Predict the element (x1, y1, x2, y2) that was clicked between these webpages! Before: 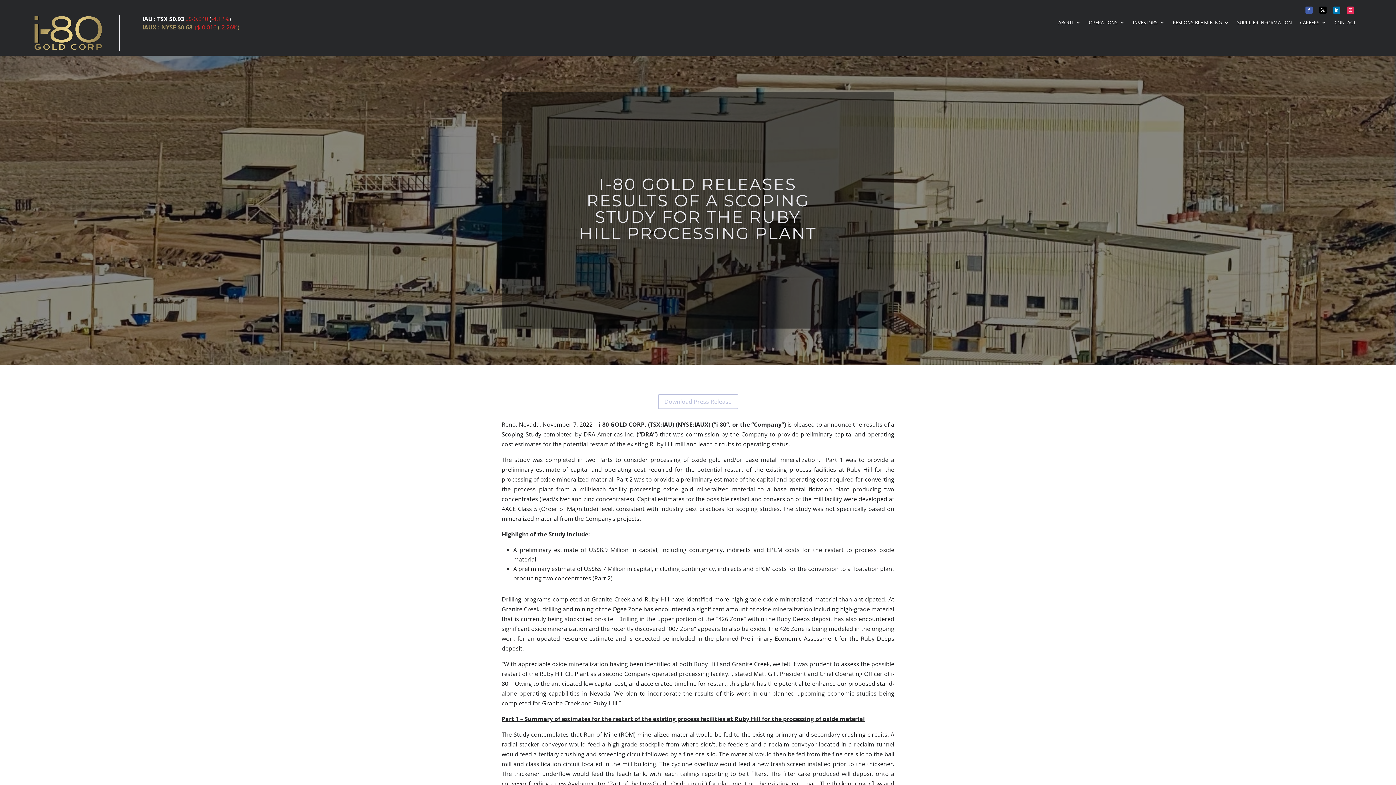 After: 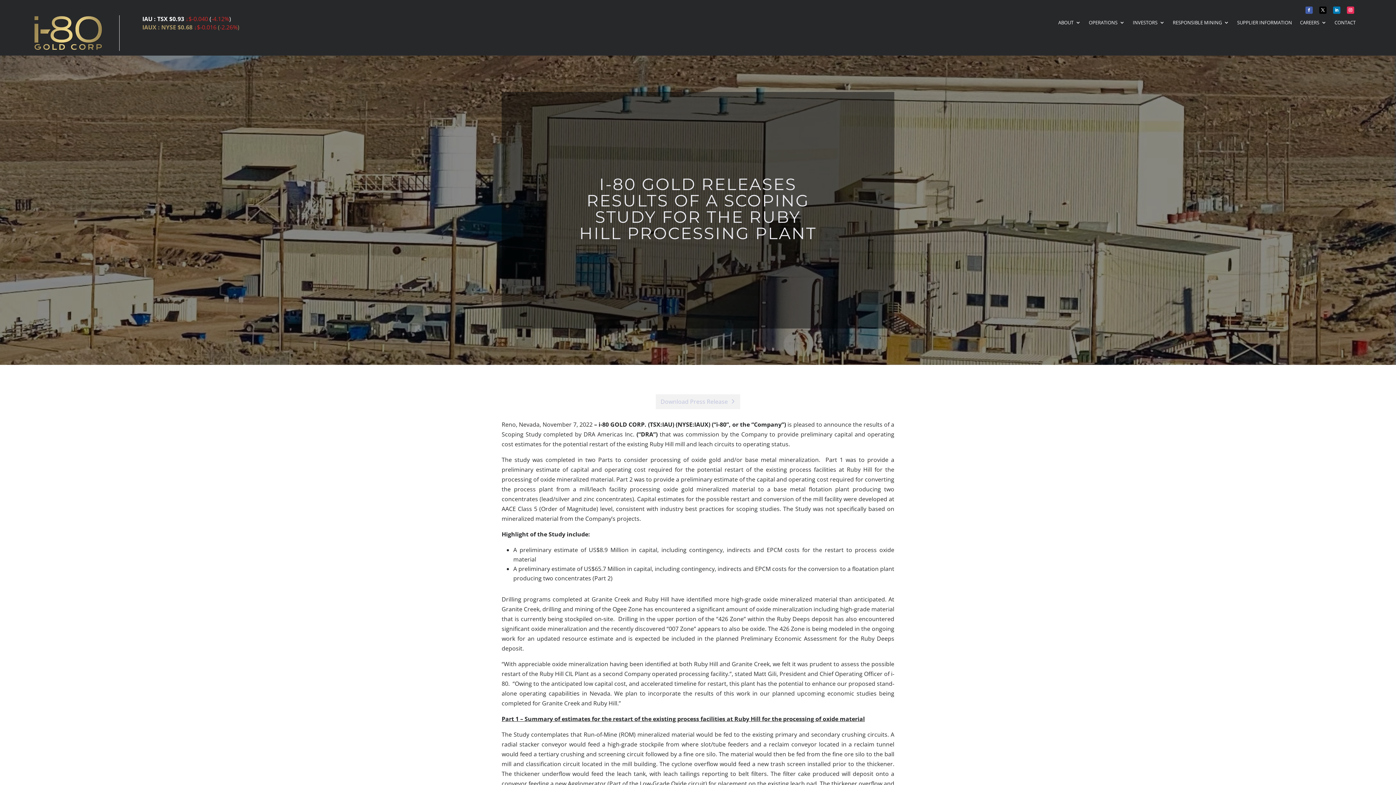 Action: bbox: (658, 394, 738, 409) label: Download Press Release